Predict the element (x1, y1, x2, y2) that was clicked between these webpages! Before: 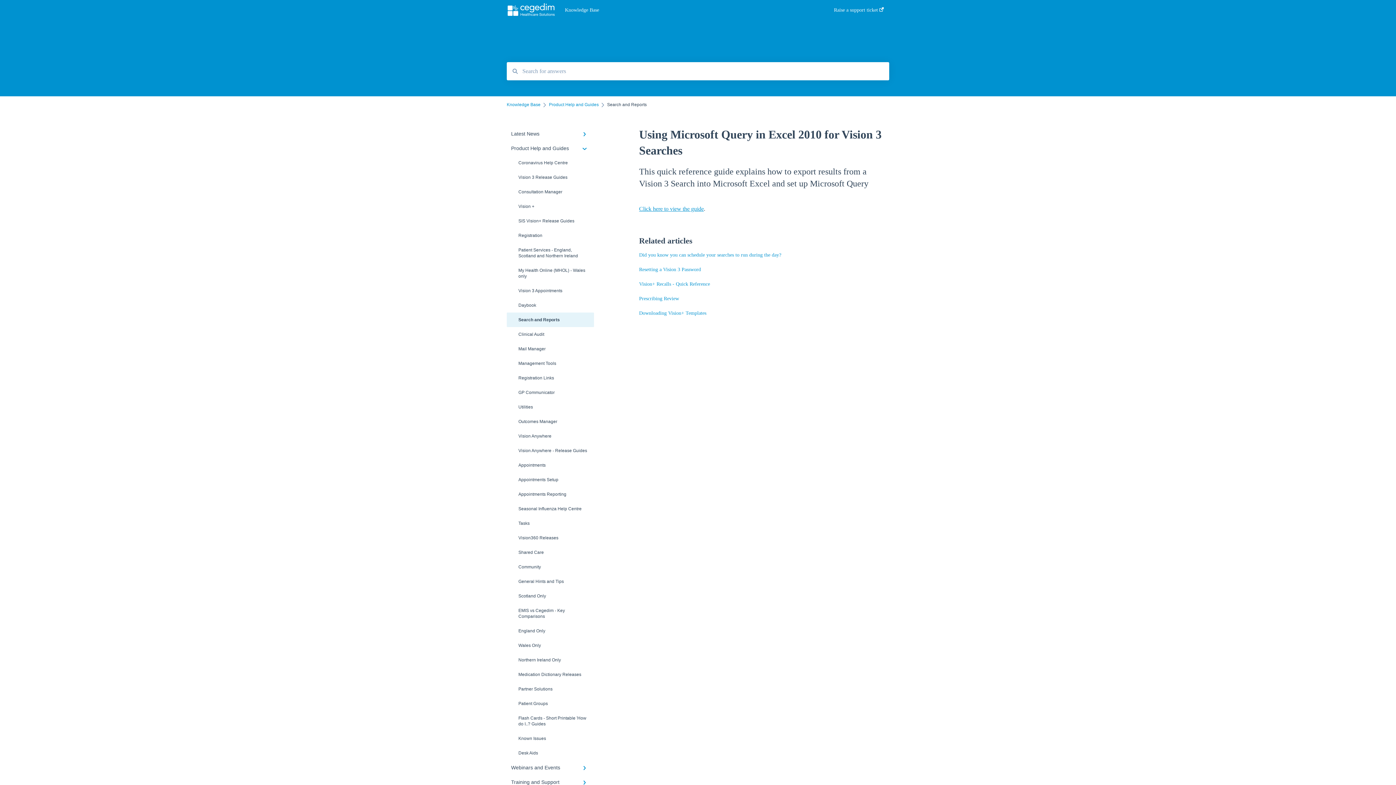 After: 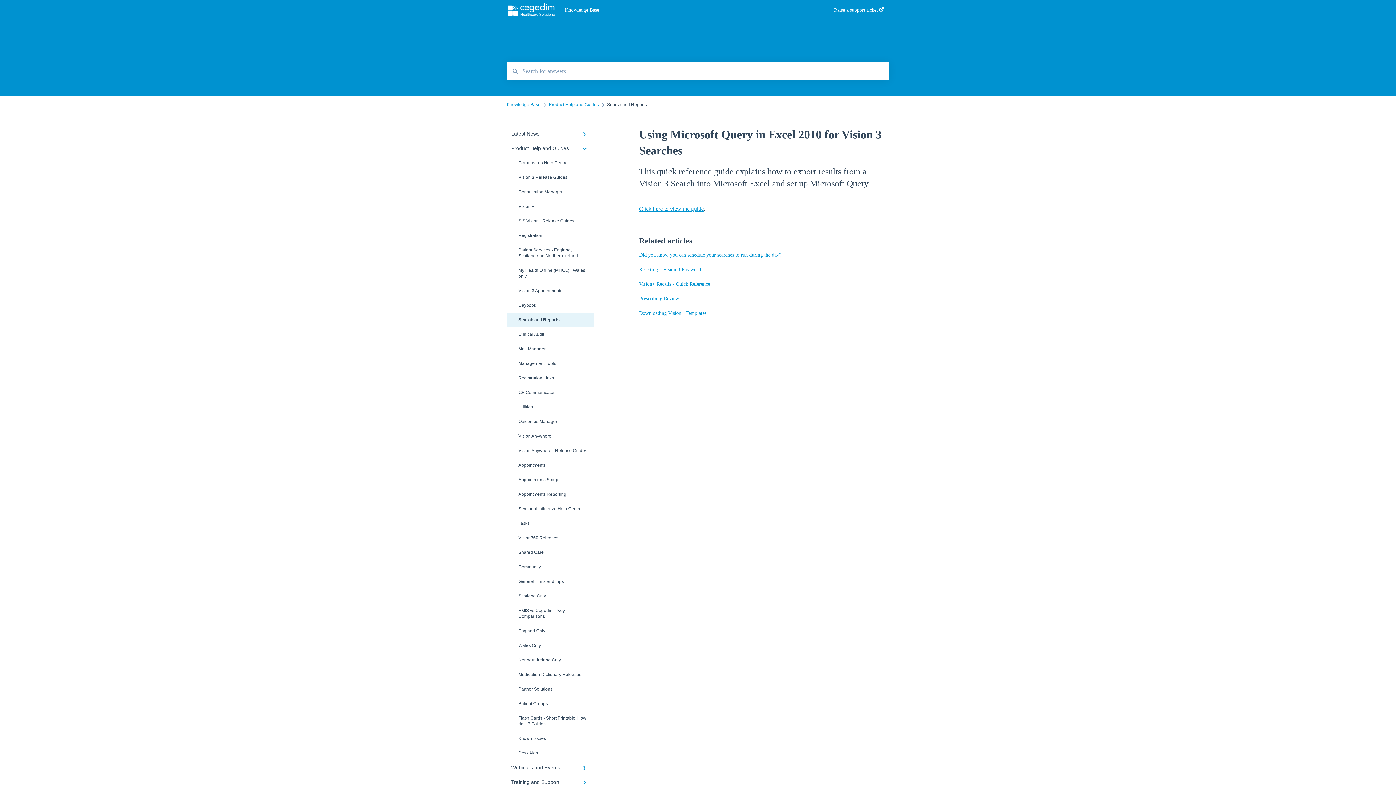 Action: bbox: (639, 205, 704, 212) label: Click here to view the guide